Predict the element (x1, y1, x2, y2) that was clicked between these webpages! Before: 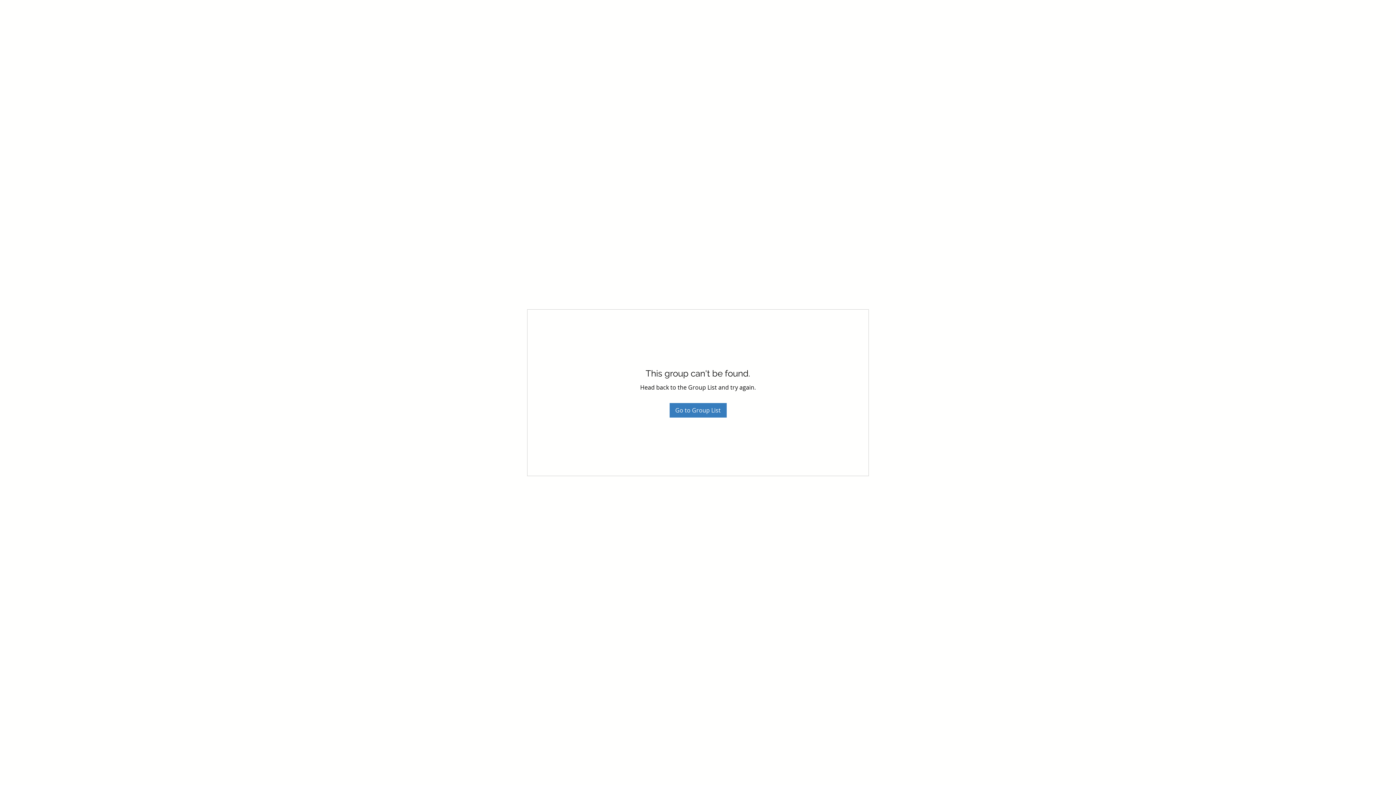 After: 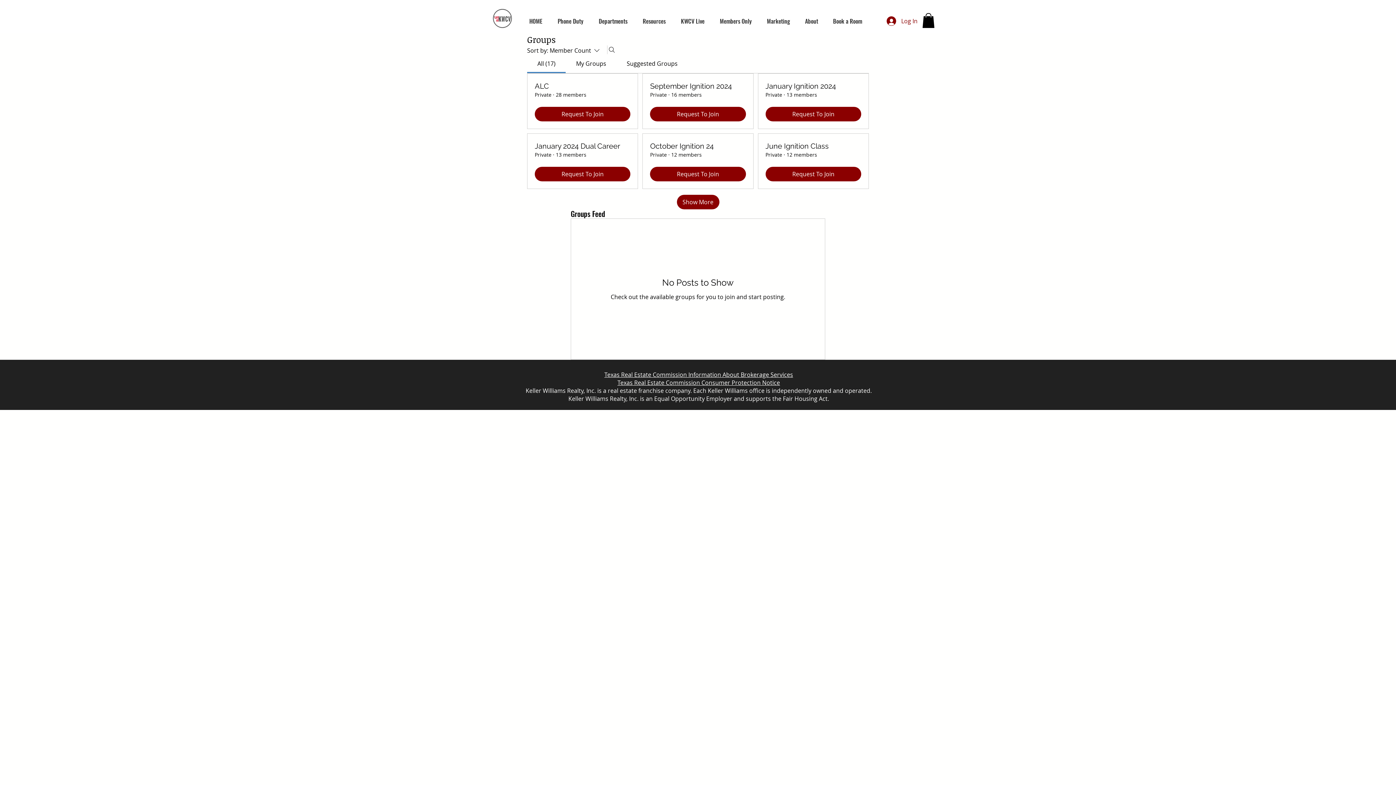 Action: bbox: (669, 403, 726, 417) label: Go to Group List